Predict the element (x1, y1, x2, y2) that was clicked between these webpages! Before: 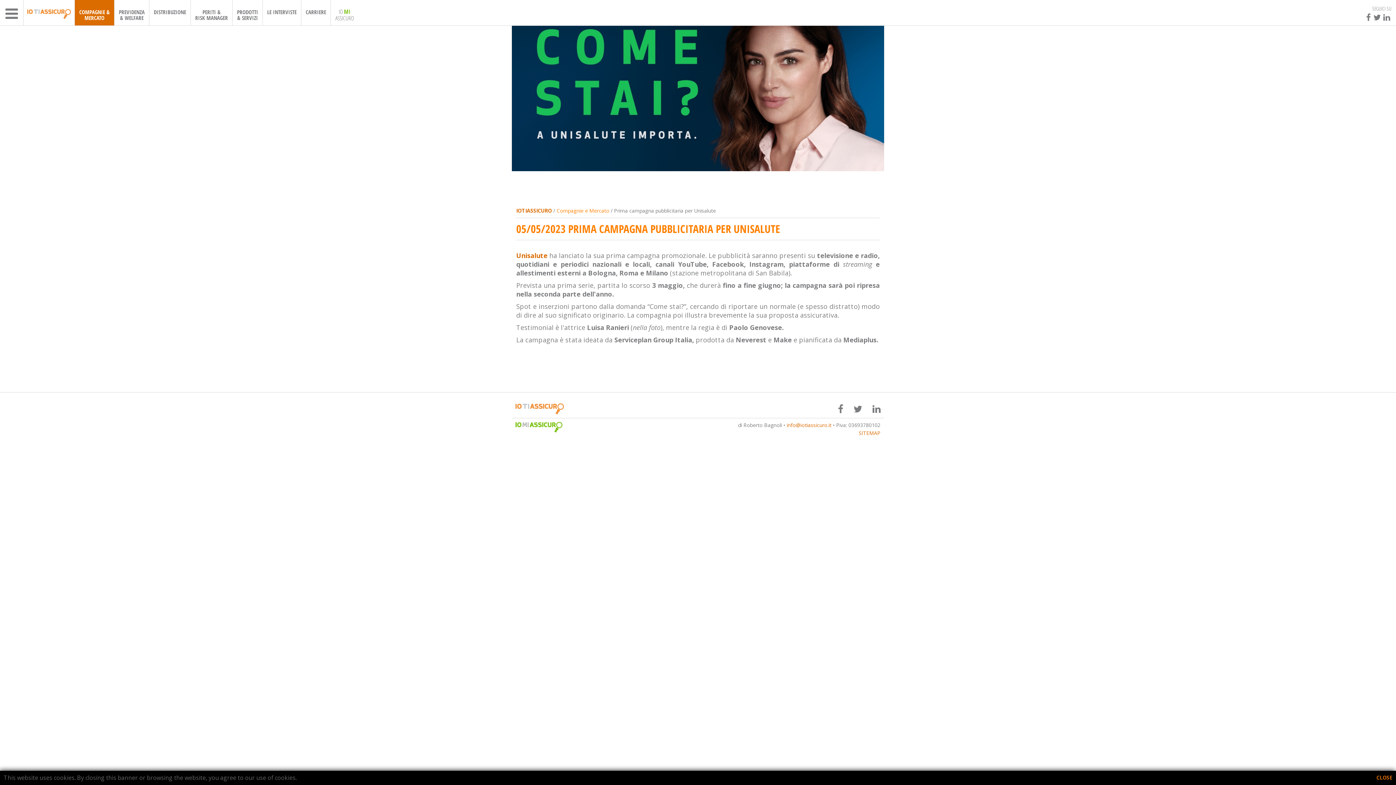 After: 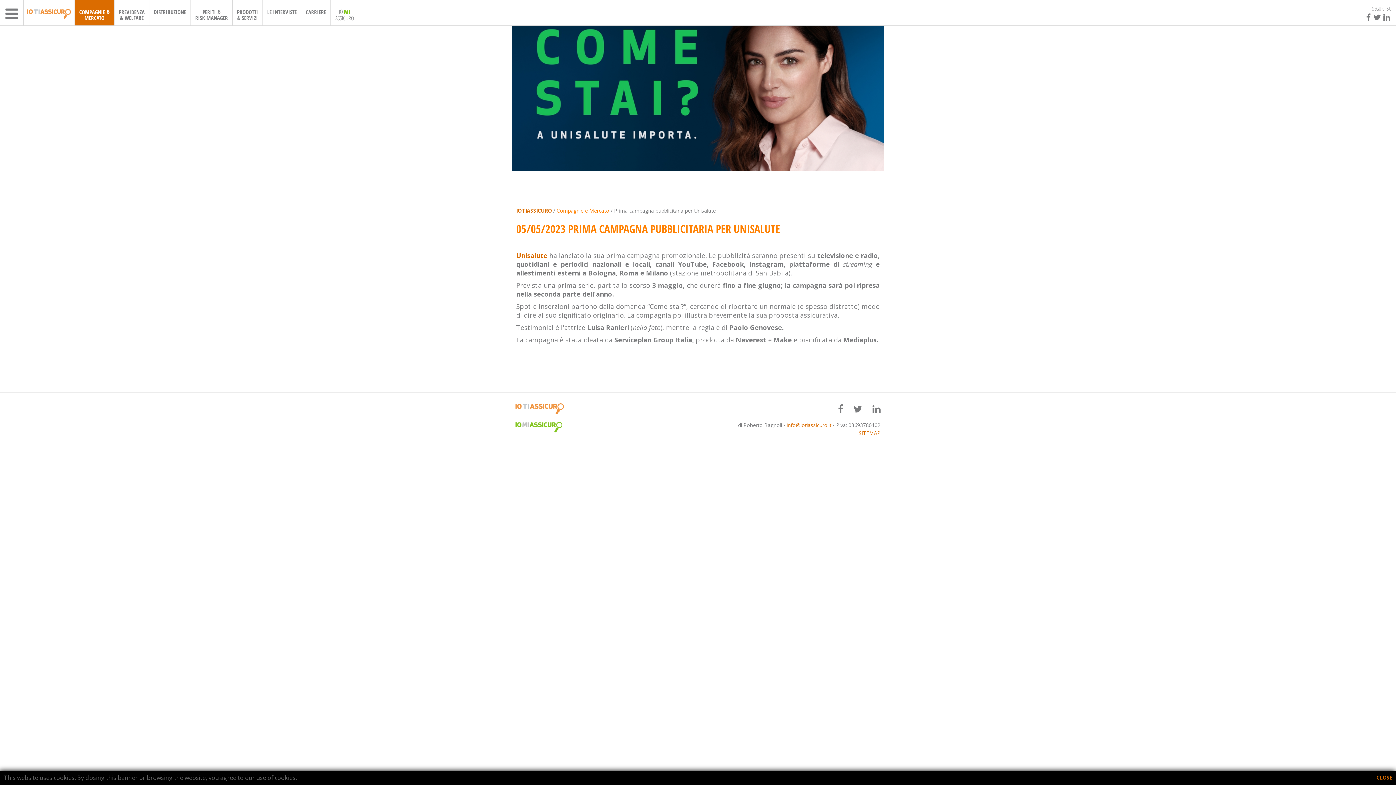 Action: bbox: (853, 402, 862, 415)